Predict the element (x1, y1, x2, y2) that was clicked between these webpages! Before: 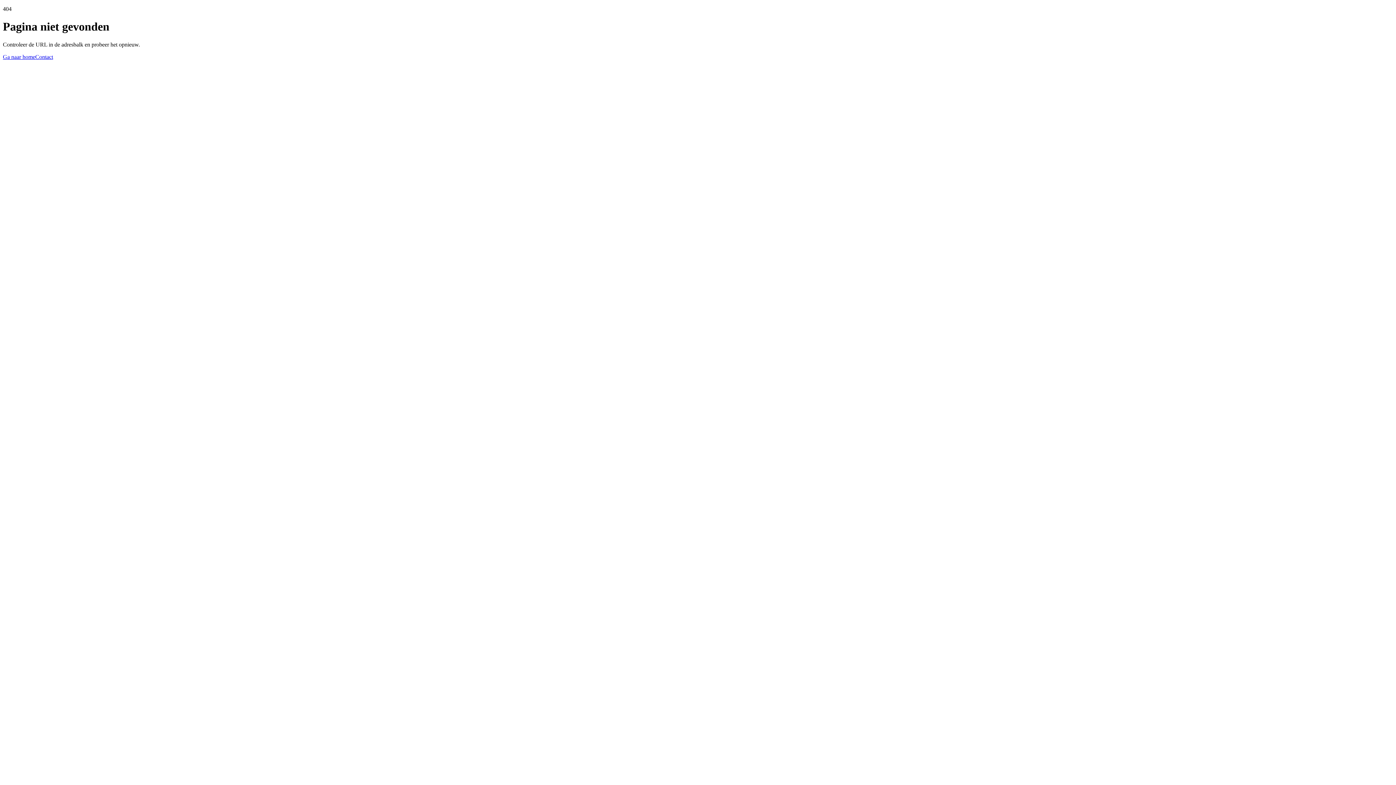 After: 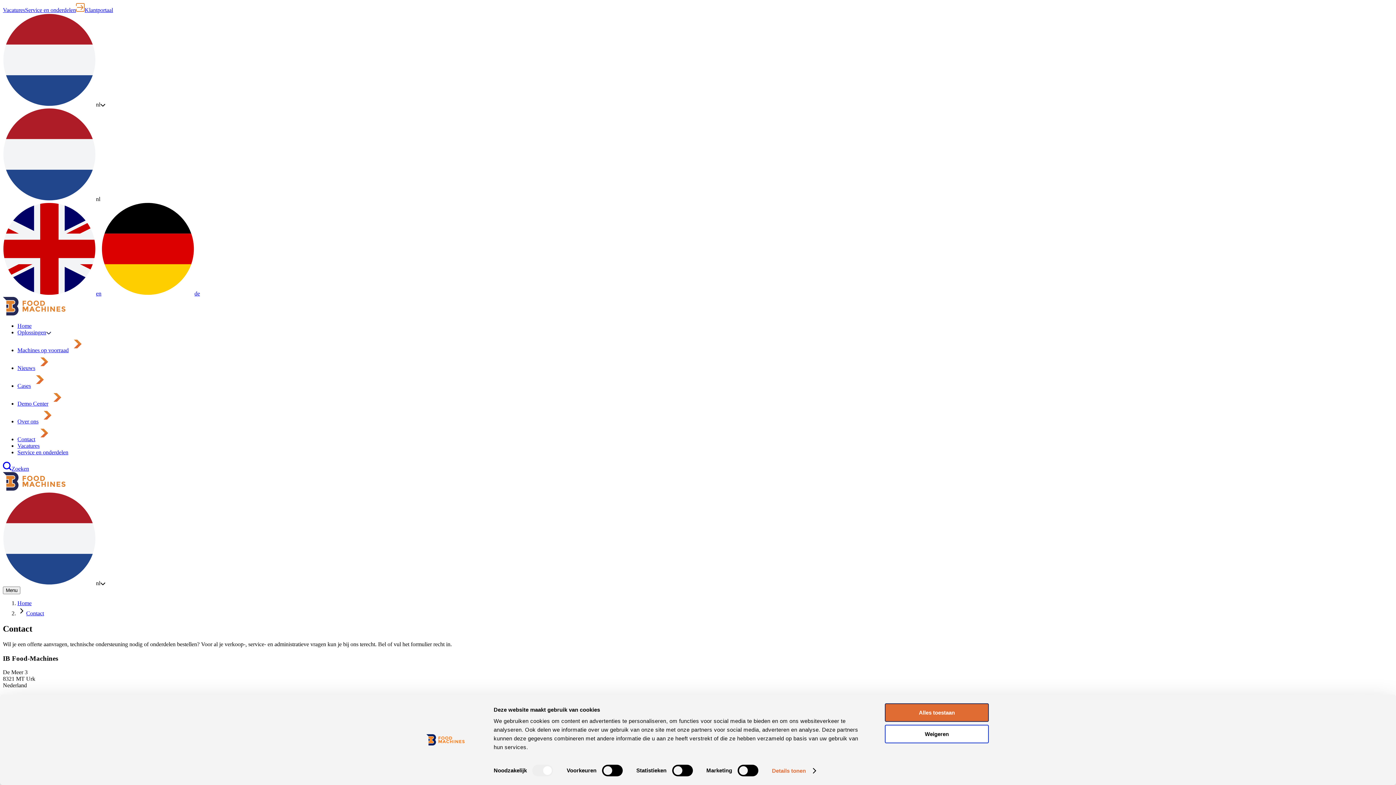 Action: bbox: (35, 53, 53, 59) label: Contact